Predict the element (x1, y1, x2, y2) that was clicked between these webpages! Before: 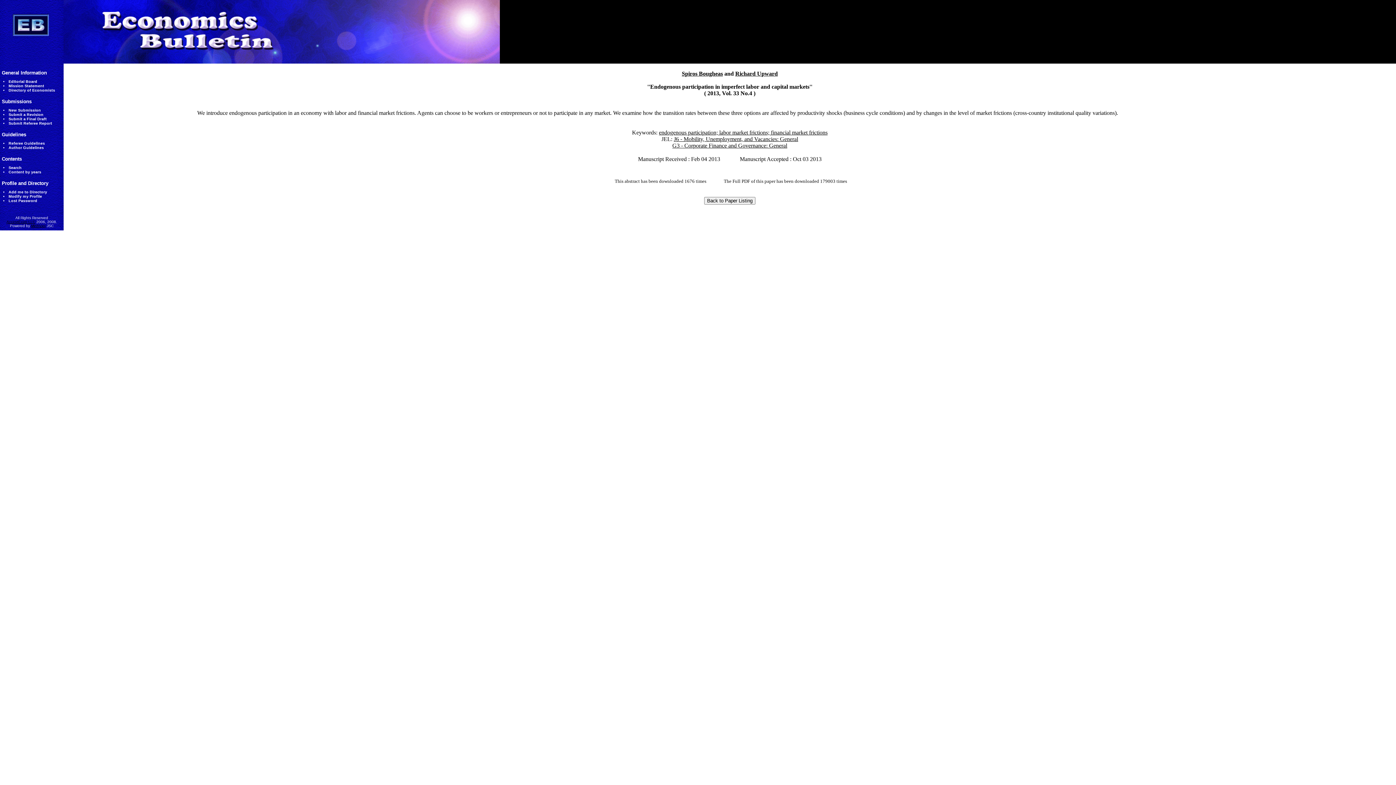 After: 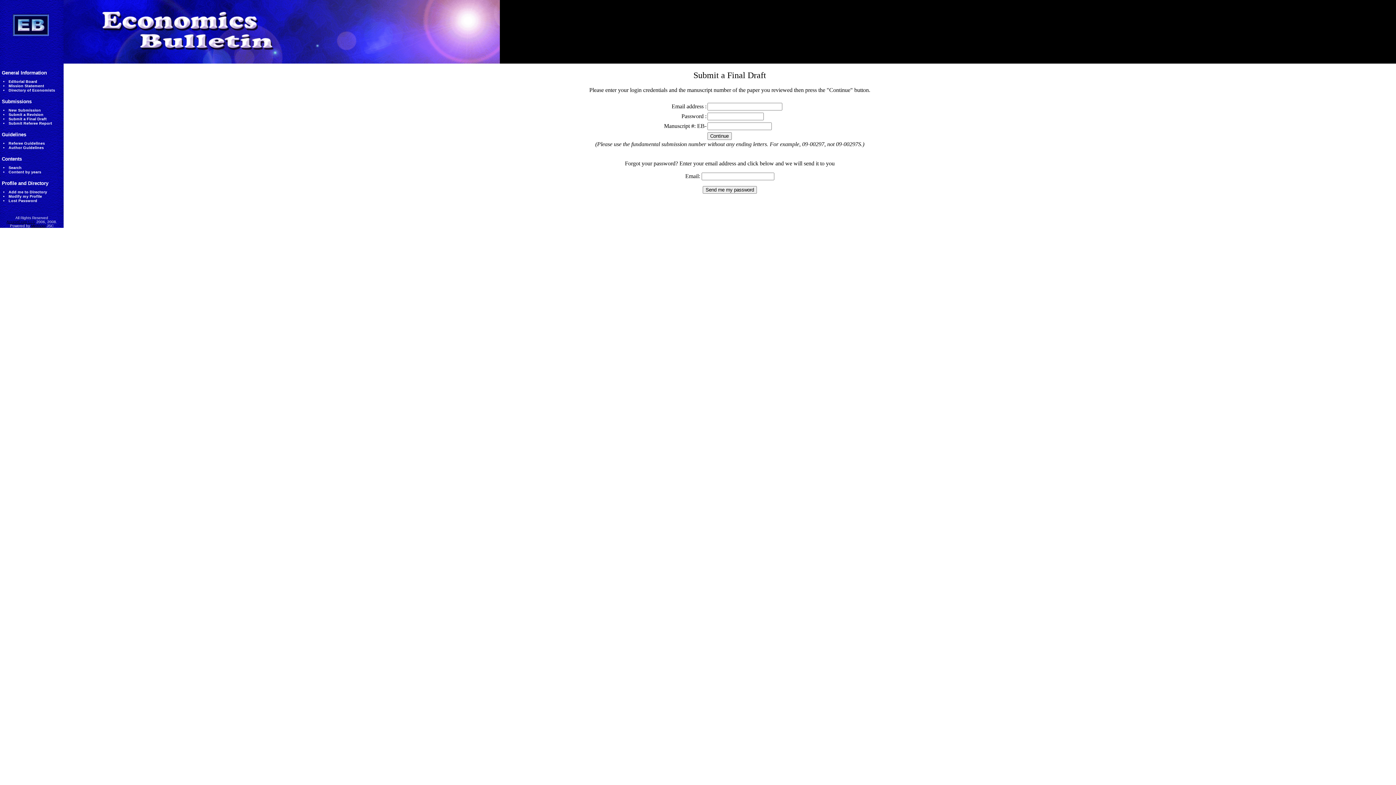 Action: bbox: (8, 116, 46, 121) label: Submit a Final Draft